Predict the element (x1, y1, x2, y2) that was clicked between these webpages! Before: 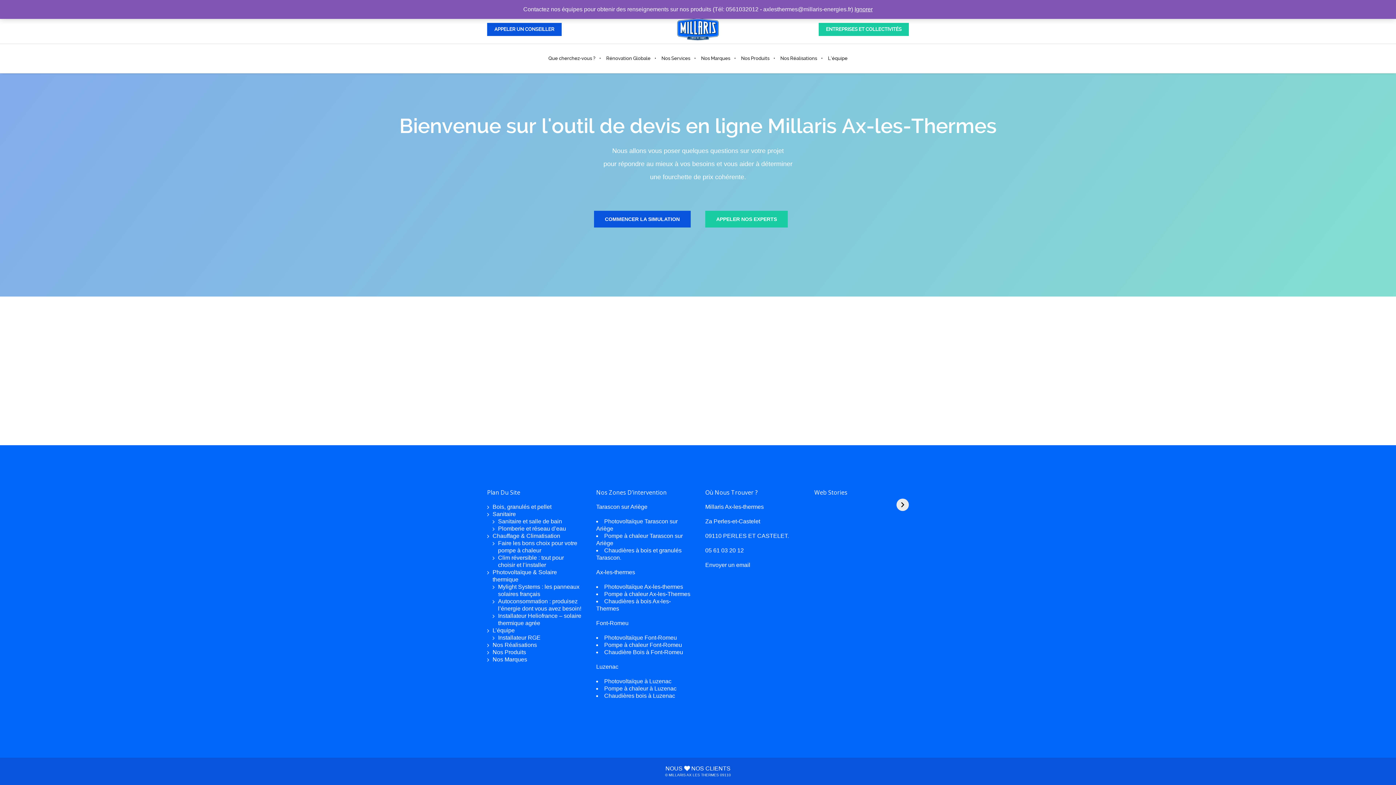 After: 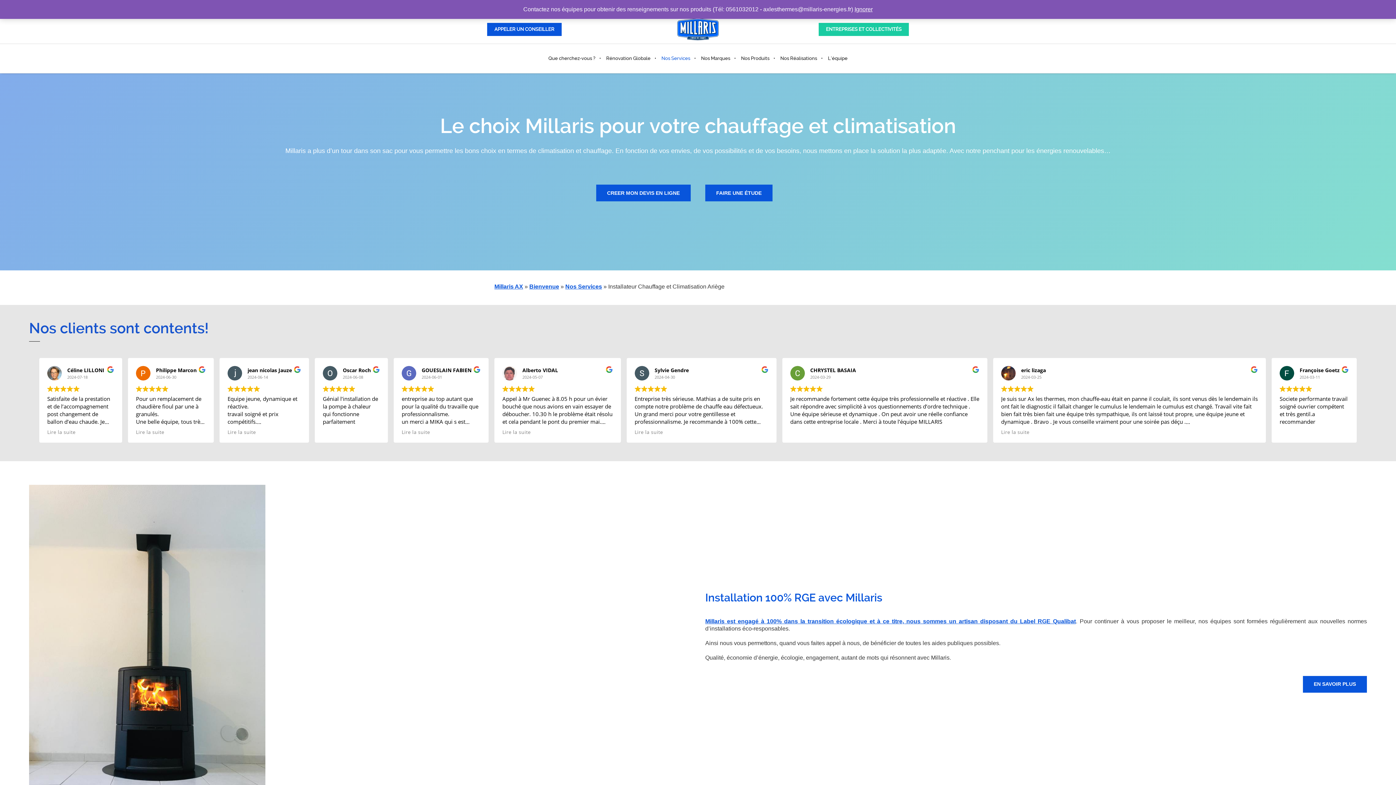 Action: label: Chauffage & Climatisation bbox: (492, 533, 560, 539)